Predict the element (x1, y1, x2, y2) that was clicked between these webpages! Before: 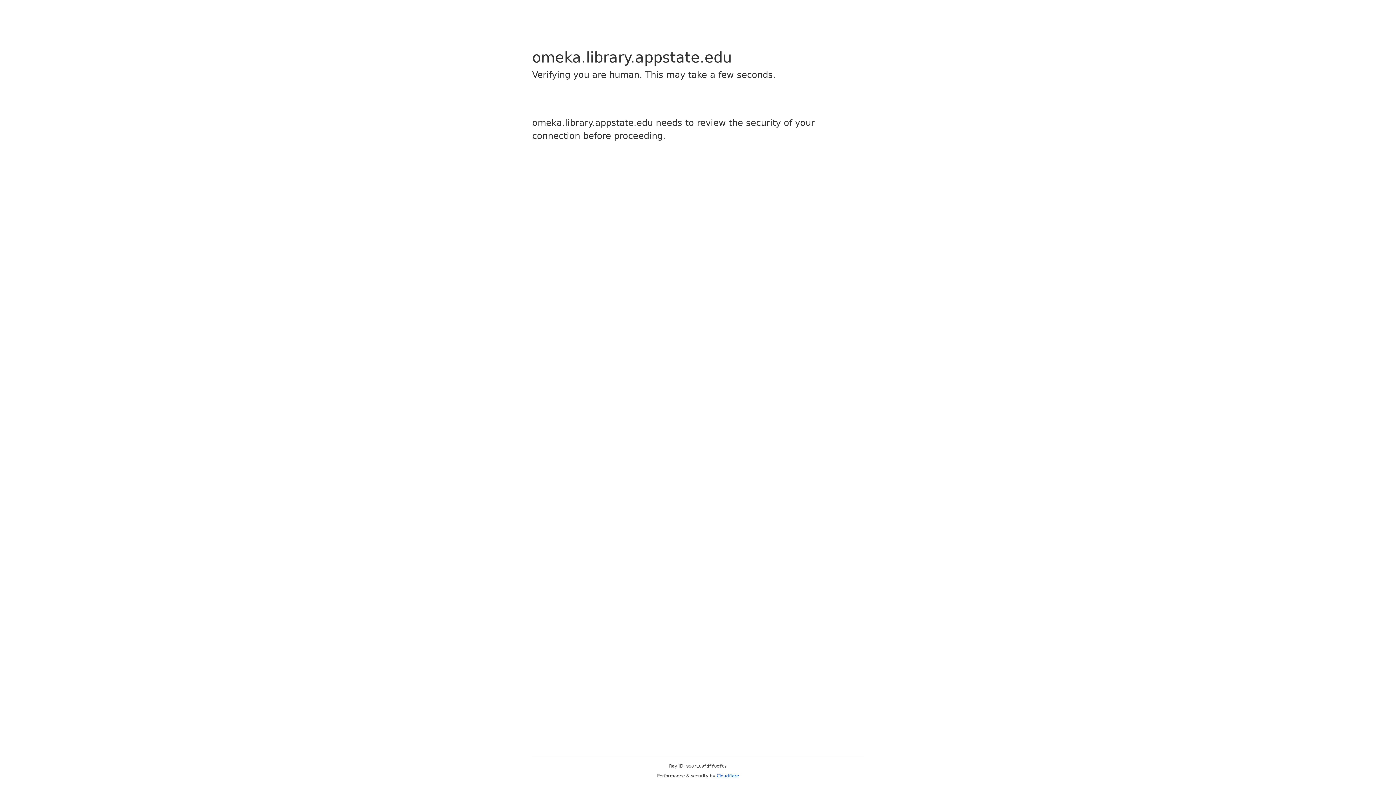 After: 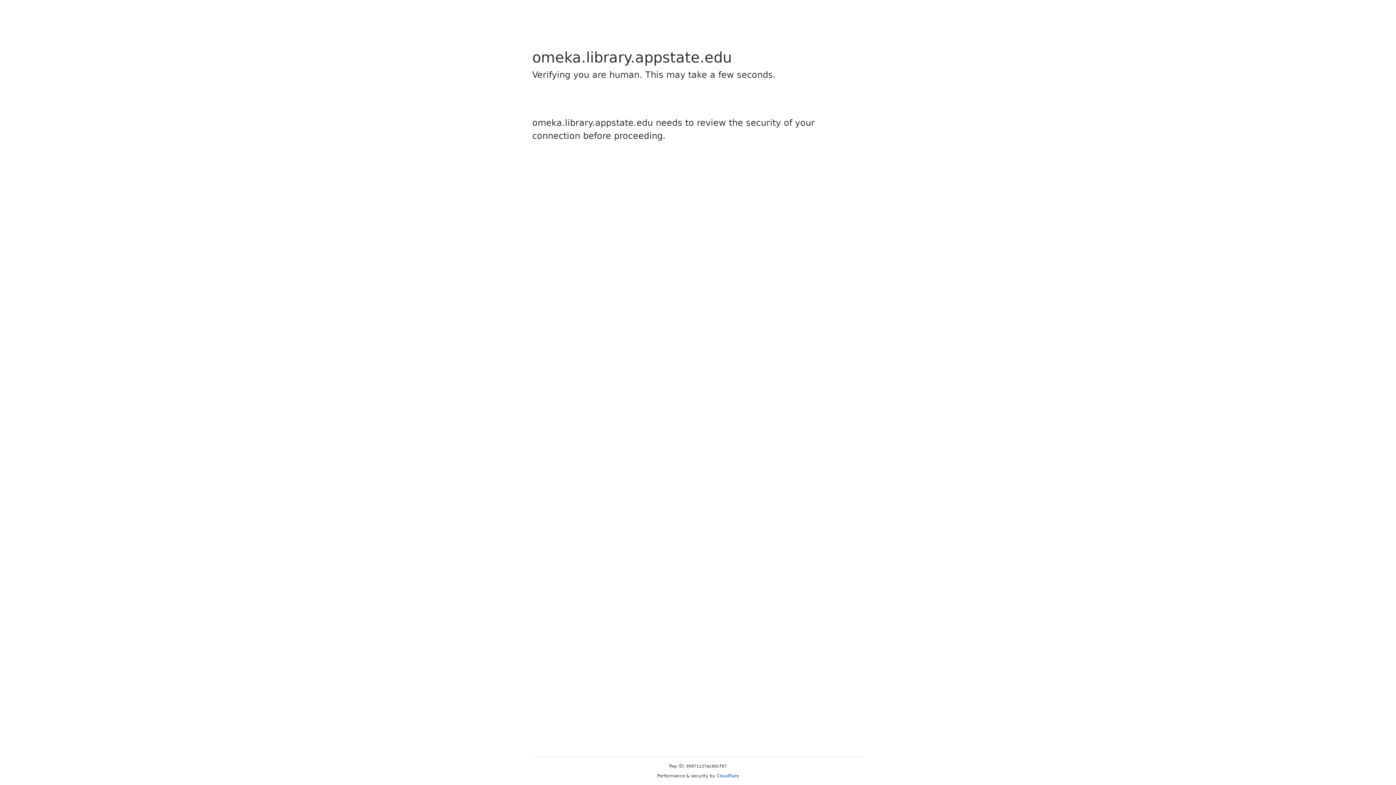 Action: bbox: (716, 773, 739, 778) label: Cloudflare